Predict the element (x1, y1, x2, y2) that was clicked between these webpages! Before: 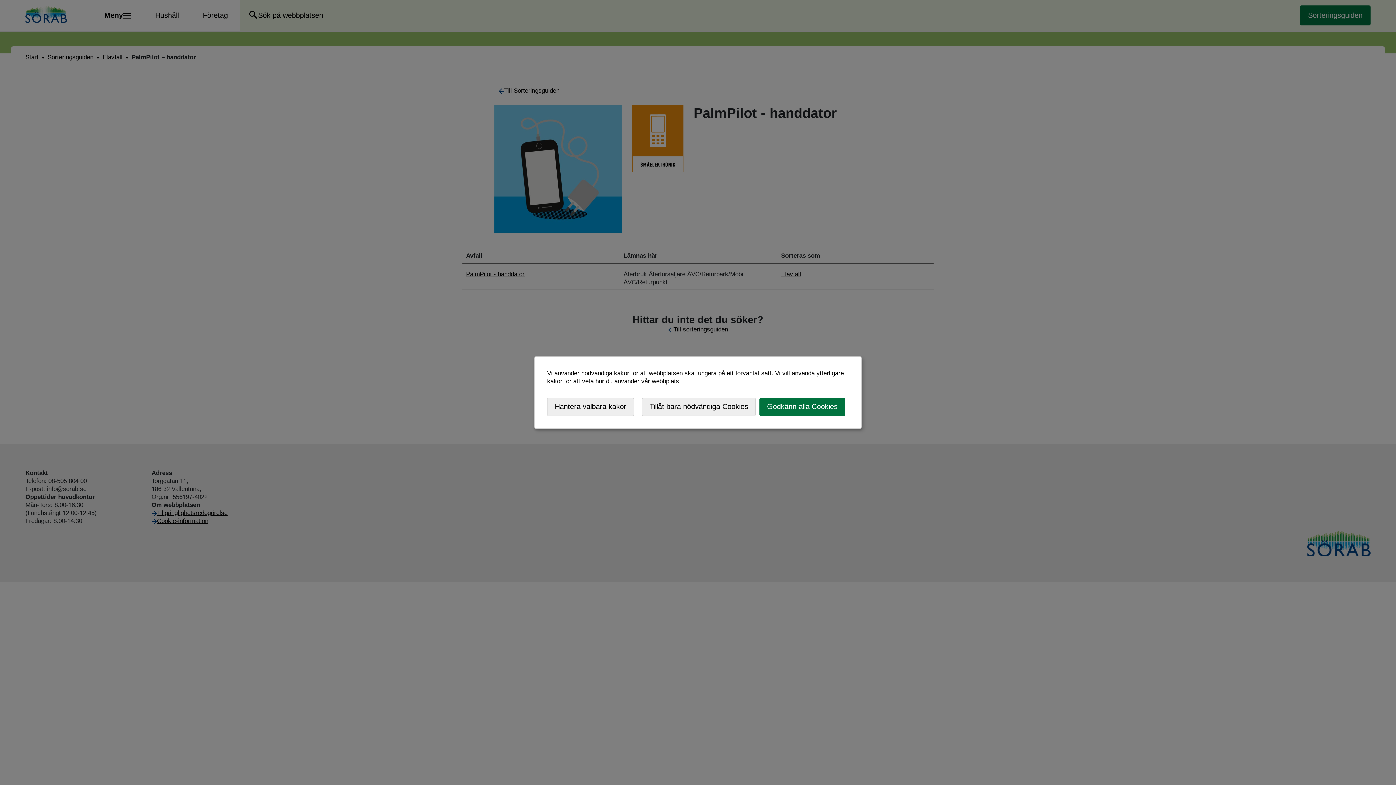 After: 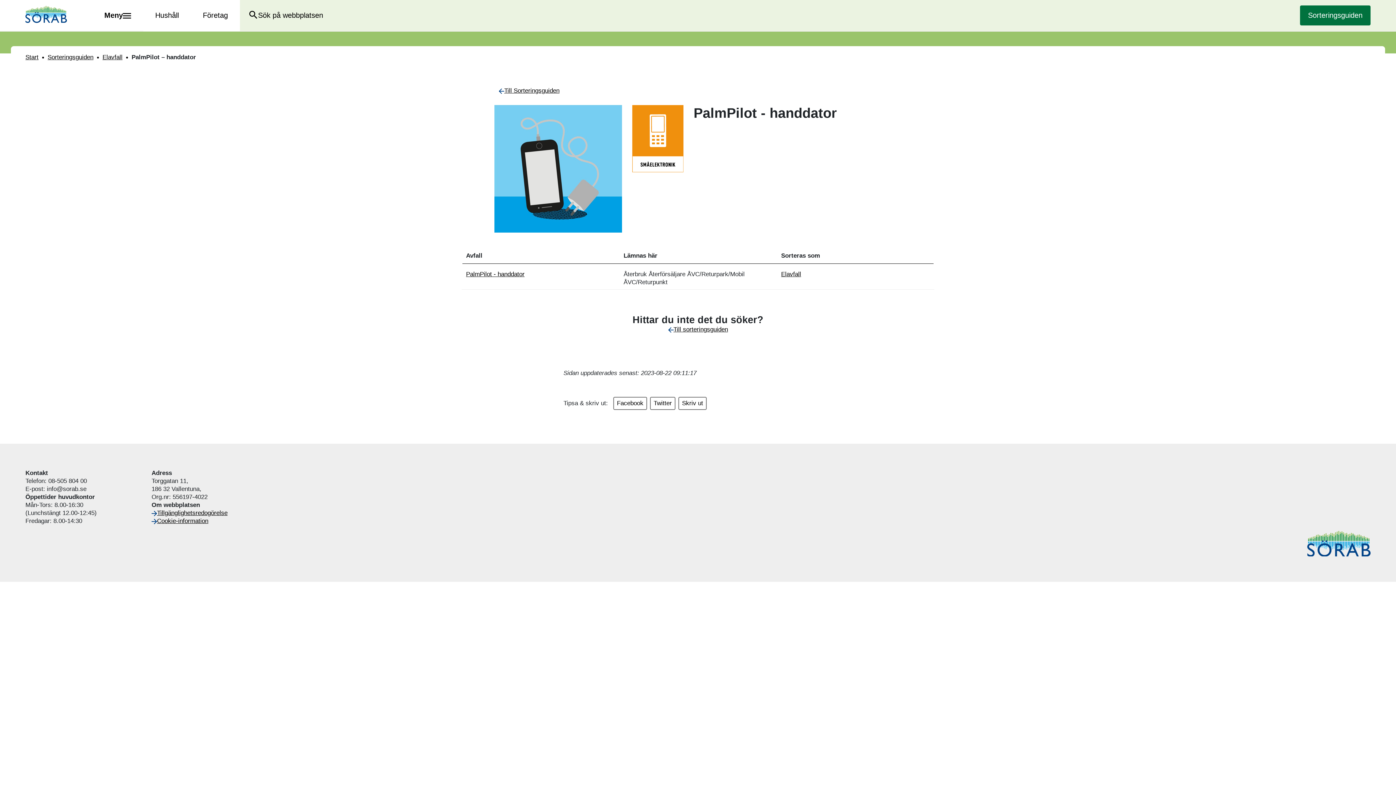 Action: bbox: (759, 397, 845, 416) label: Godkänn alla Cookies